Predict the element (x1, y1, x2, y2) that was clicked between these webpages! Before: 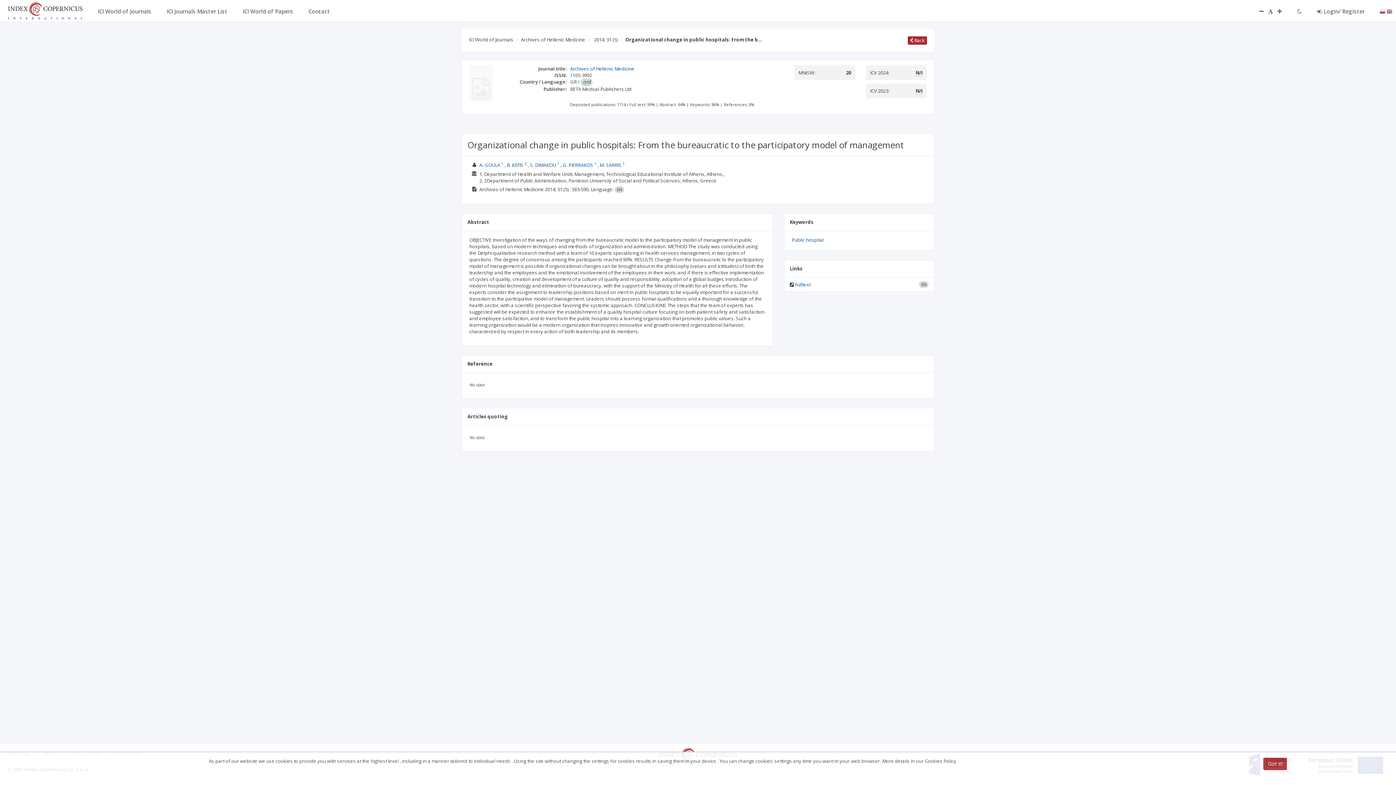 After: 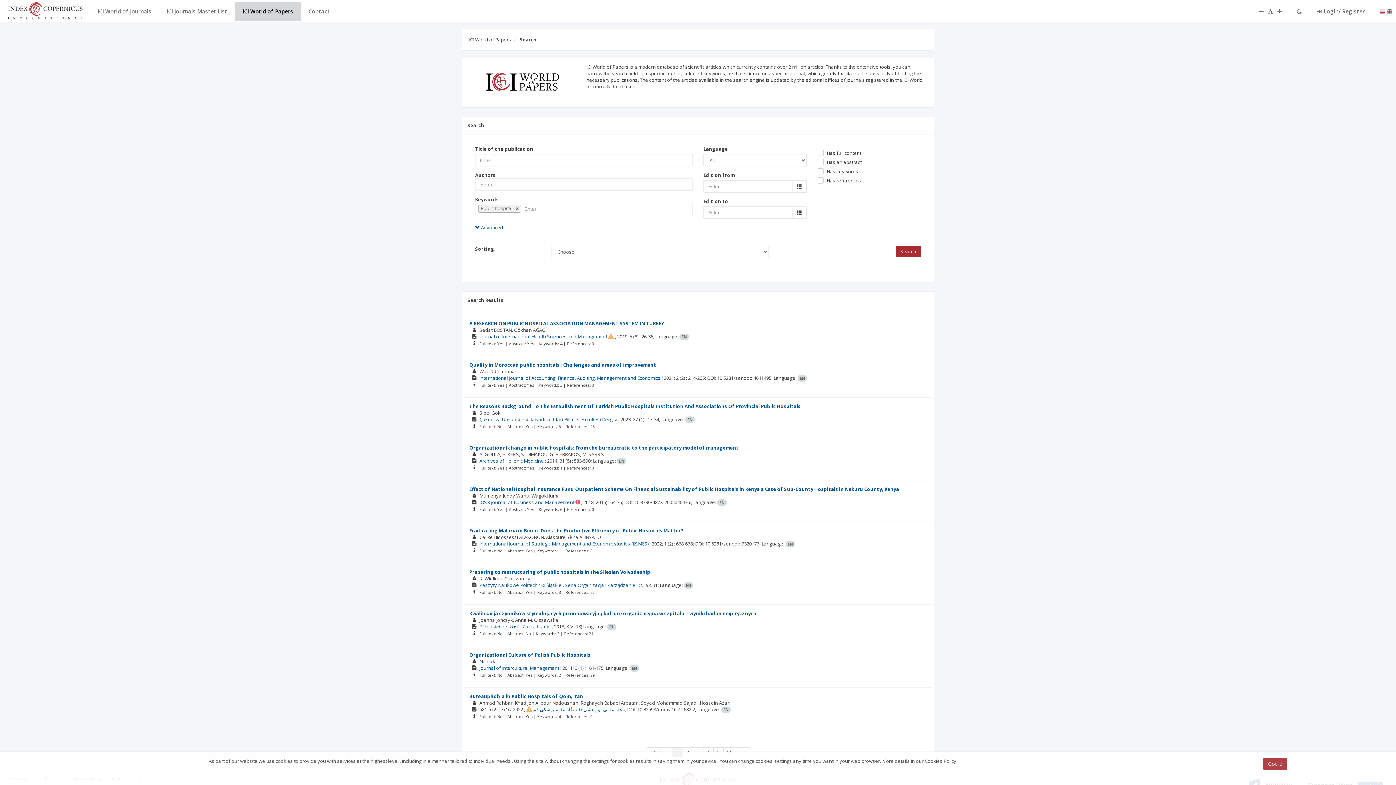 Action: label: Public hospital bbox: (791, 236, 823, 243)